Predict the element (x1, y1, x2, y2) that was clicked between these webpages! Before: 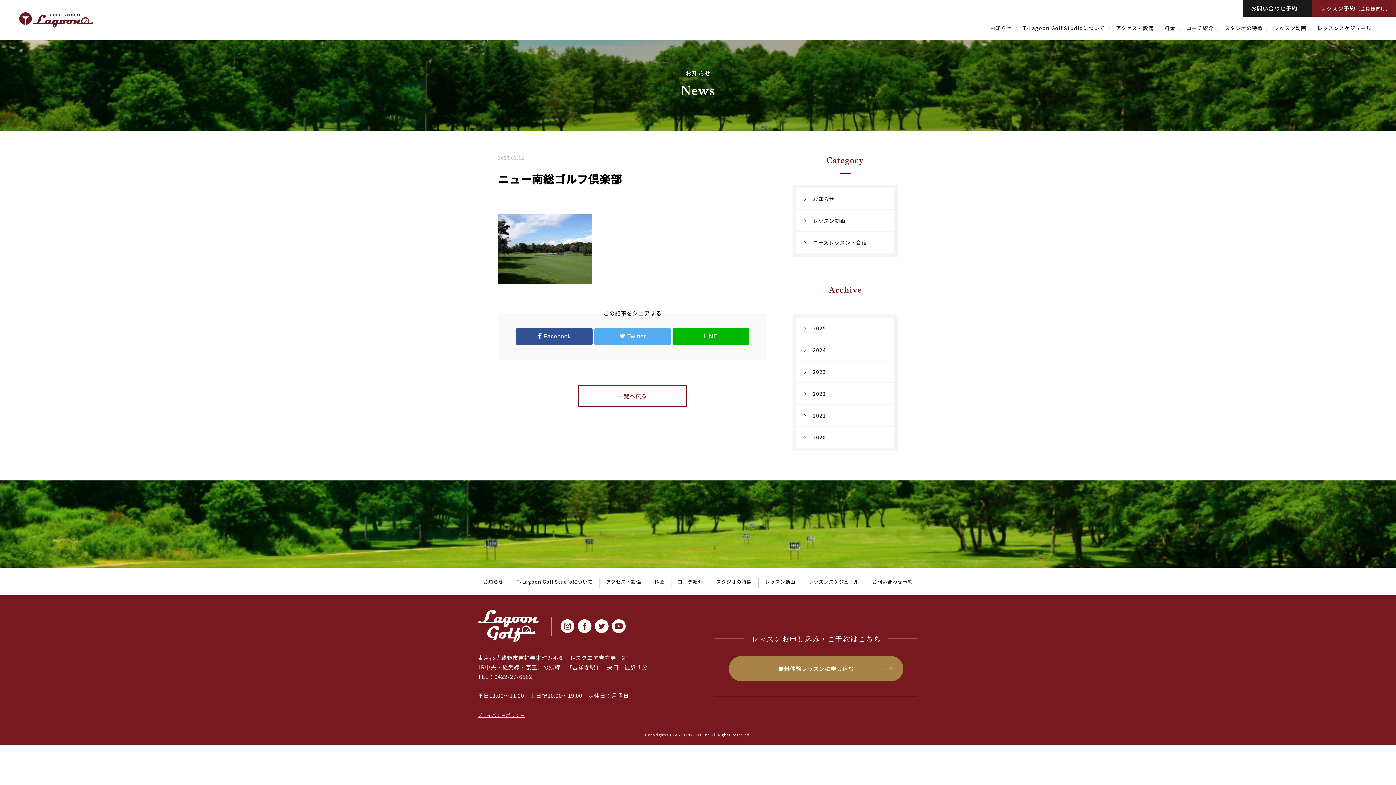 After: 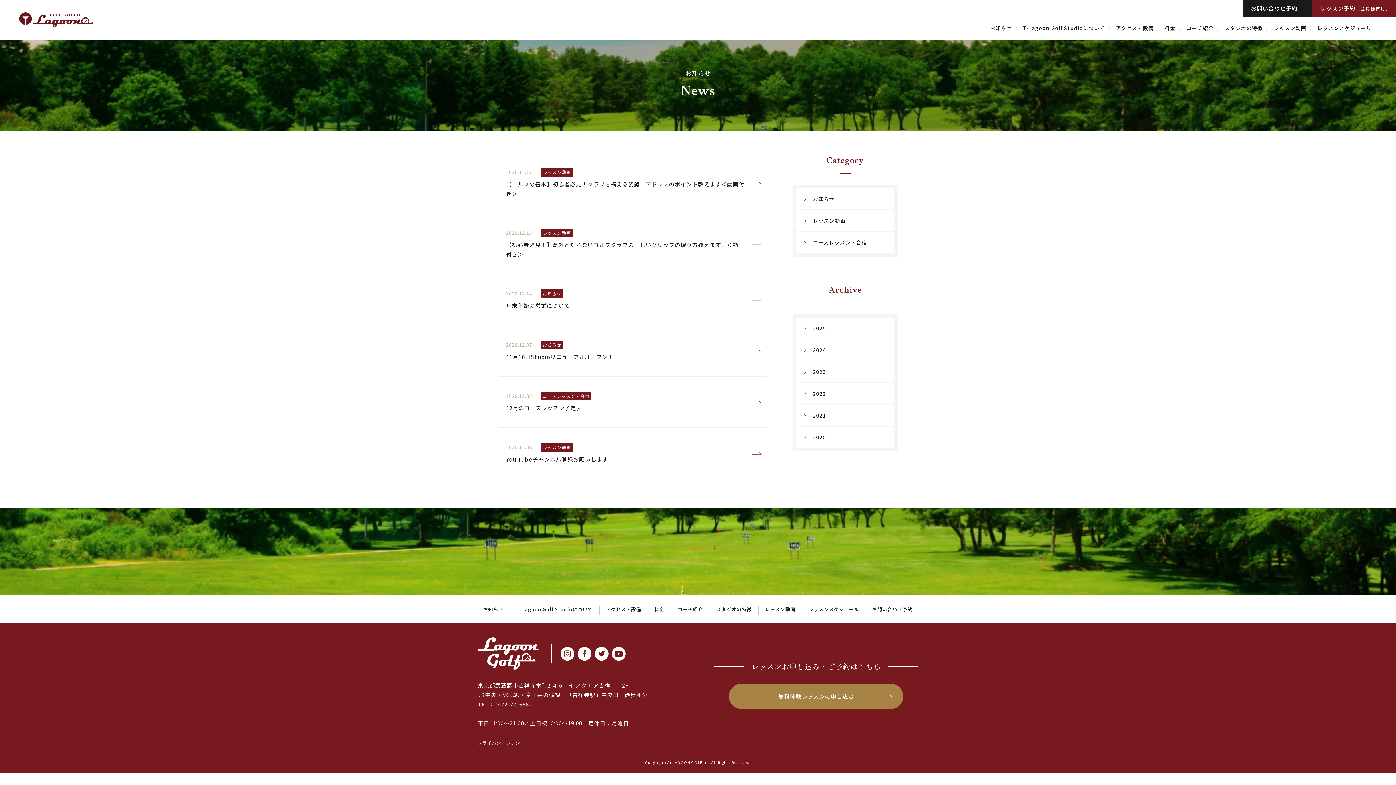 Action: label: 2020 bbox: (796, 426, 894, 448)